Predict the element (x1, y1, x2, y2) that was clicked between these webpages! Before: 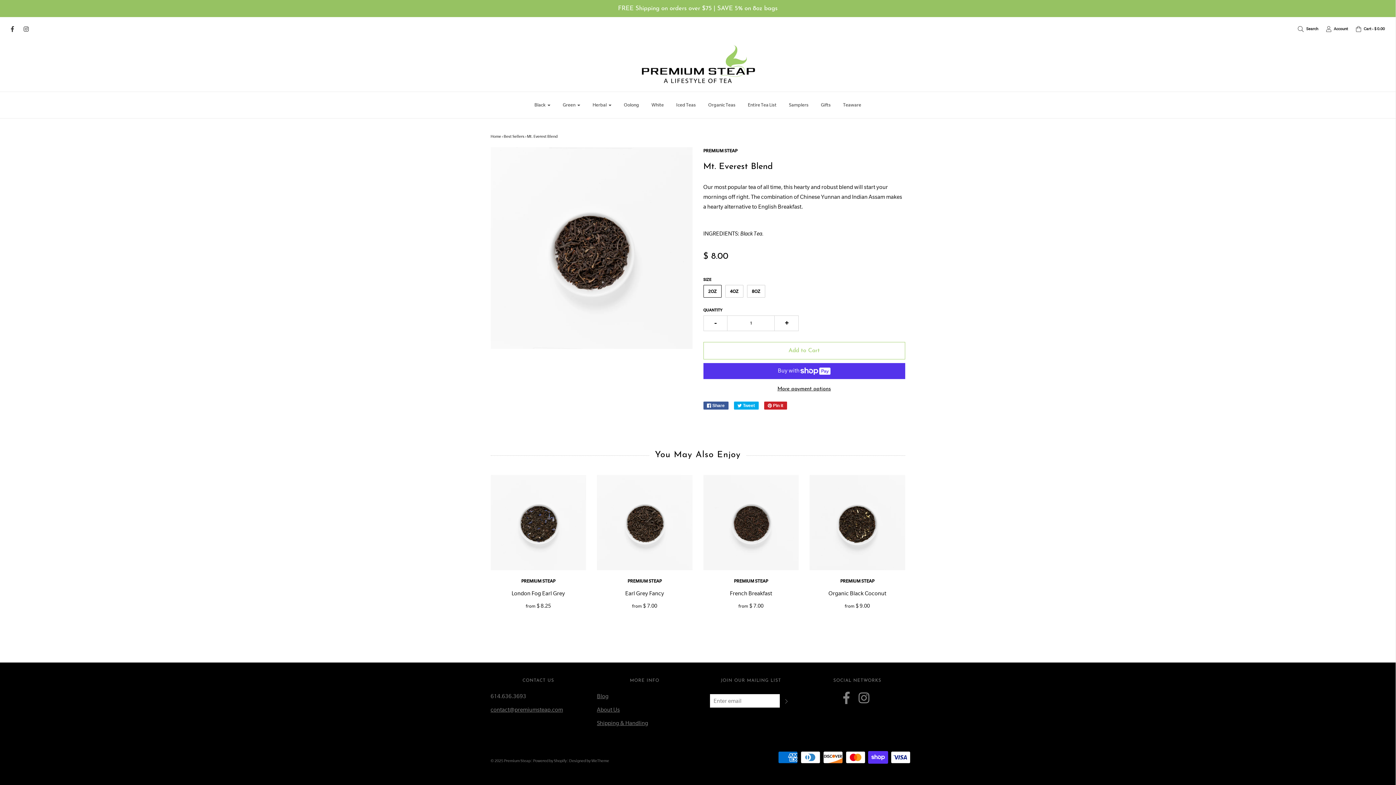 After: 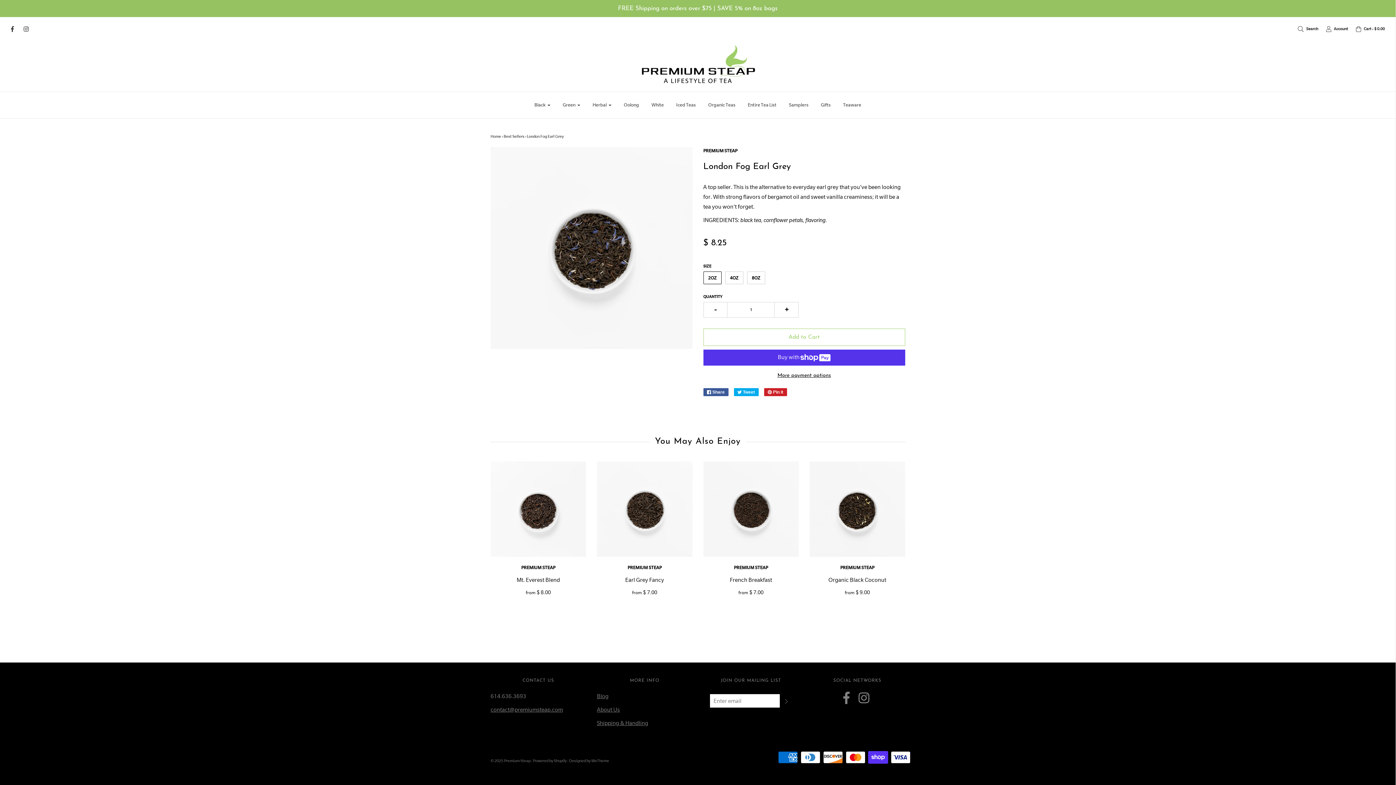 Action: bbox: (490, 475, 586, 570)